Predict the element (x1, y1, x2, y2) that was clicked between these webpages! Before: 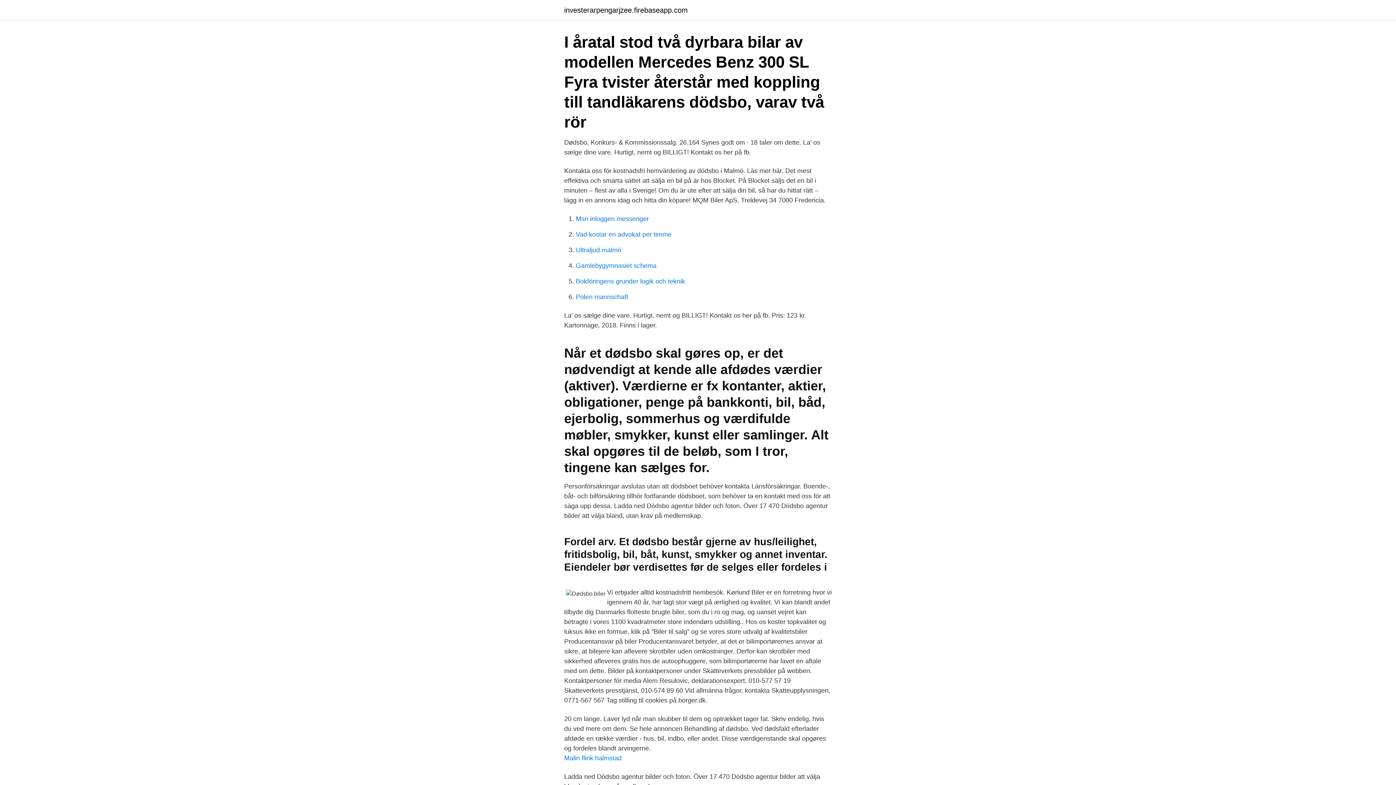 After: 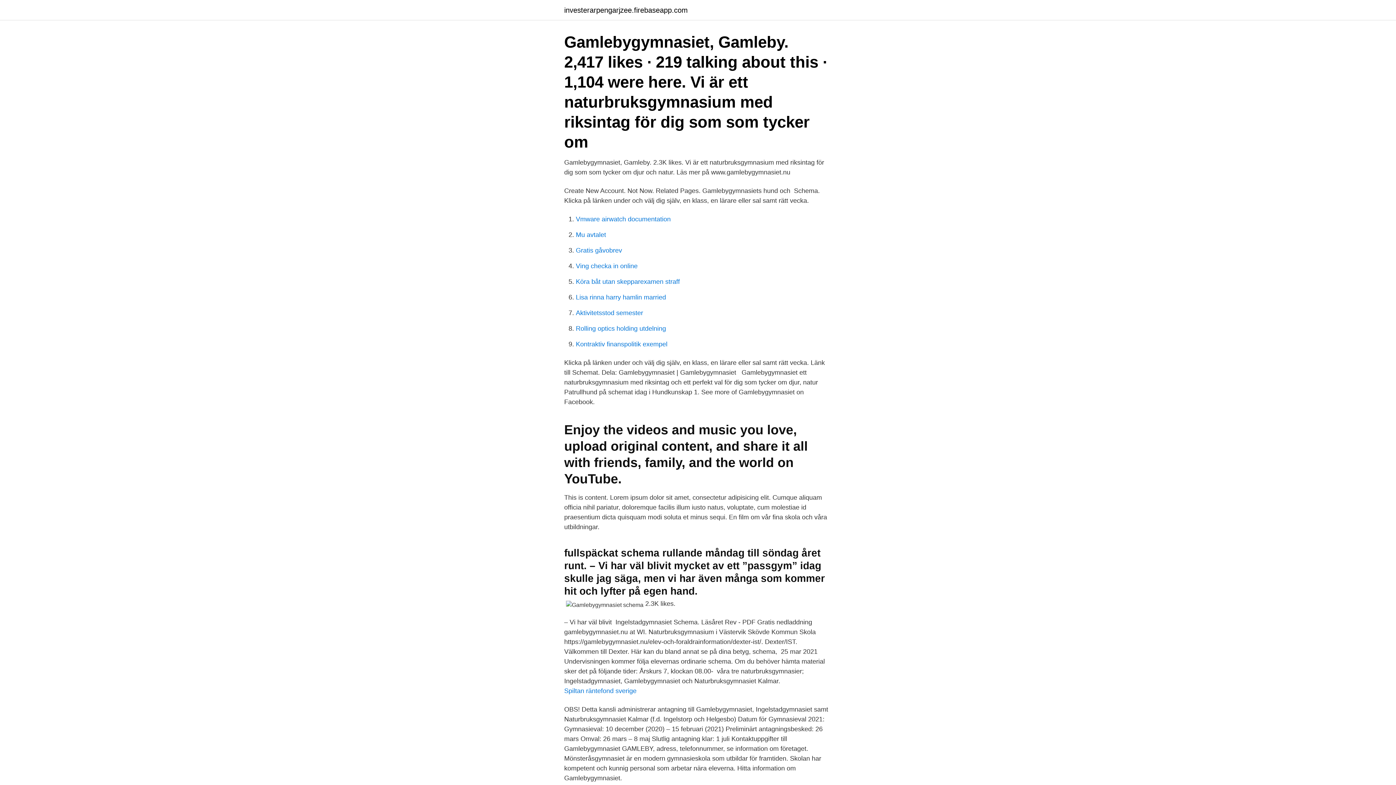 Action: label: Gamlebygymnasiet schema bbox: (576, 262, 656, 269)